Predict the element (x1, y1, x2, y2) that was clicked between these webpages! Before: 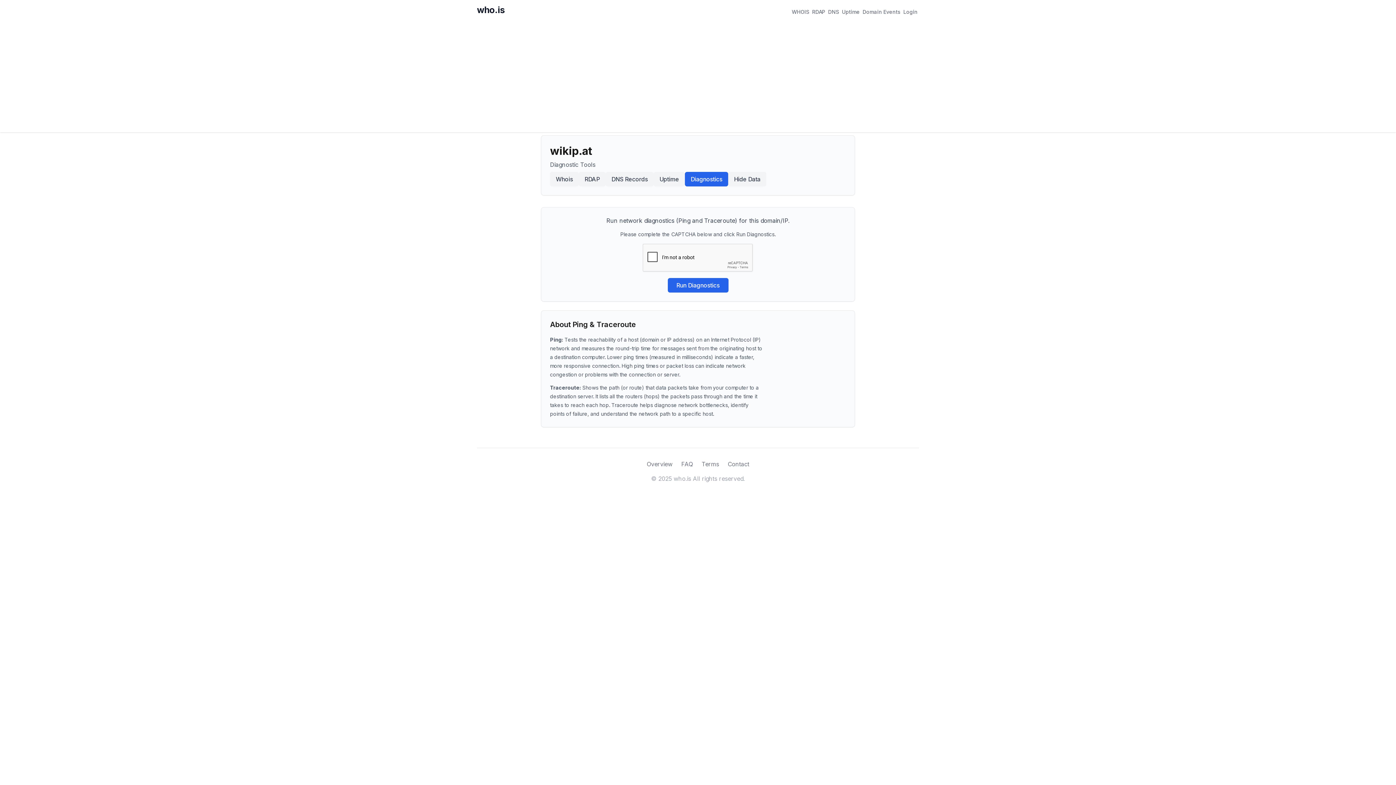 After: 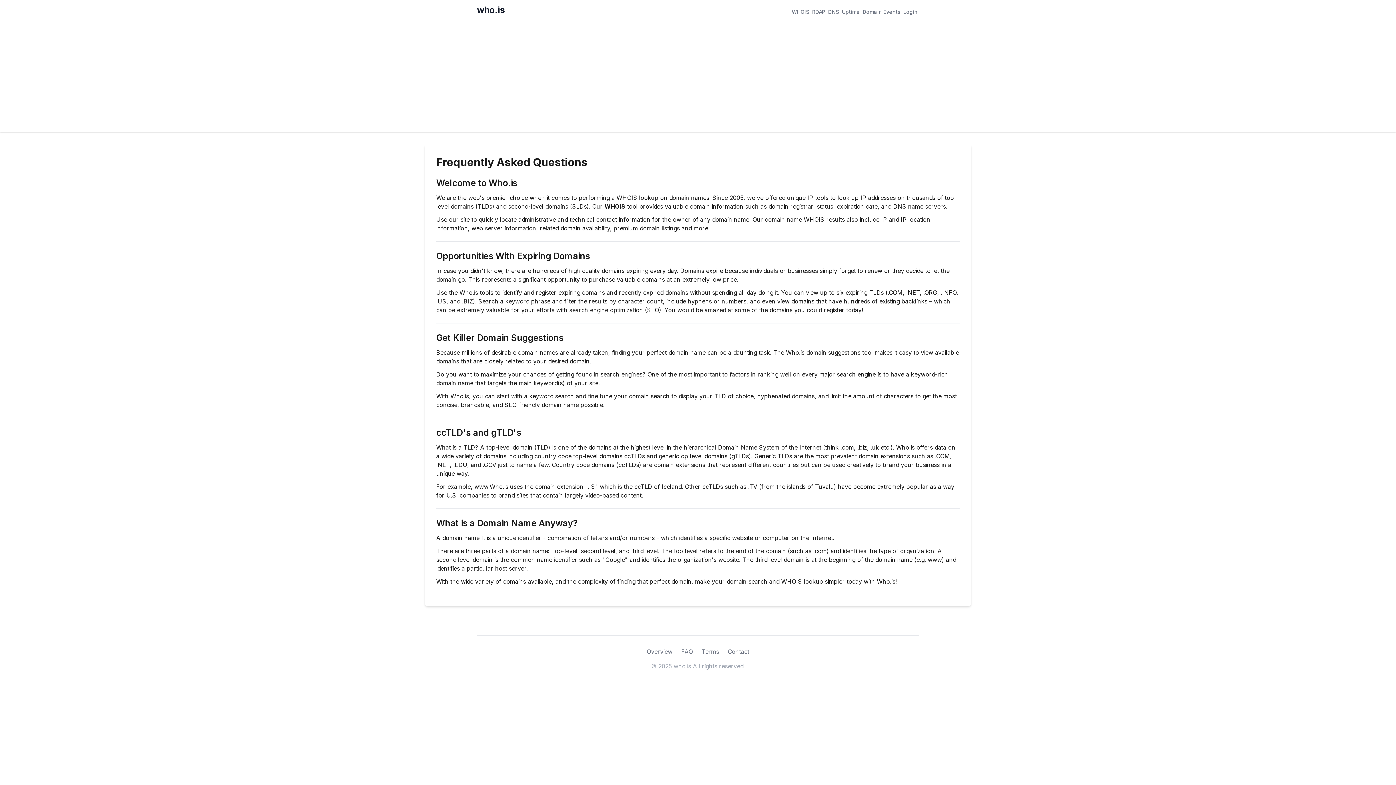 Action: label: FAQ bbox: (681, 460, 693, 468)